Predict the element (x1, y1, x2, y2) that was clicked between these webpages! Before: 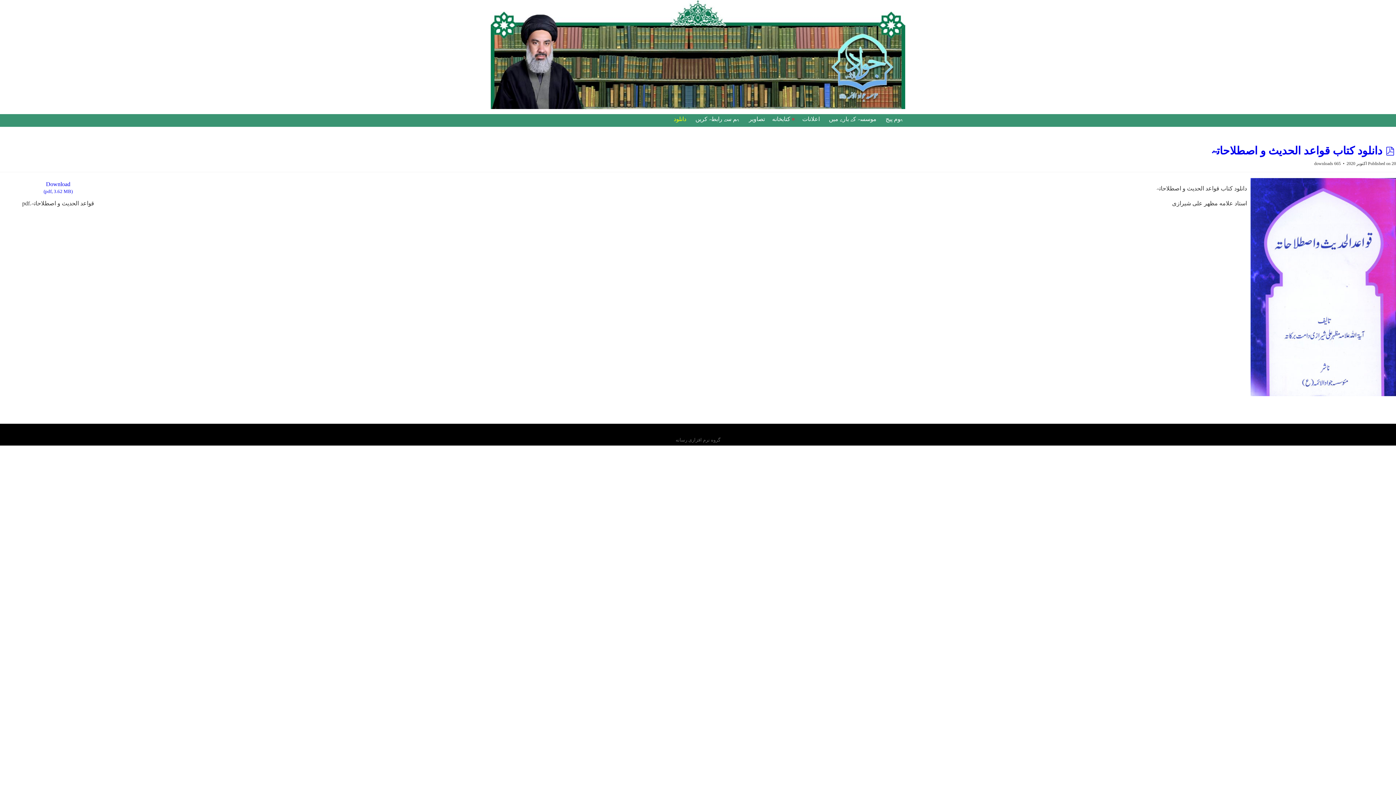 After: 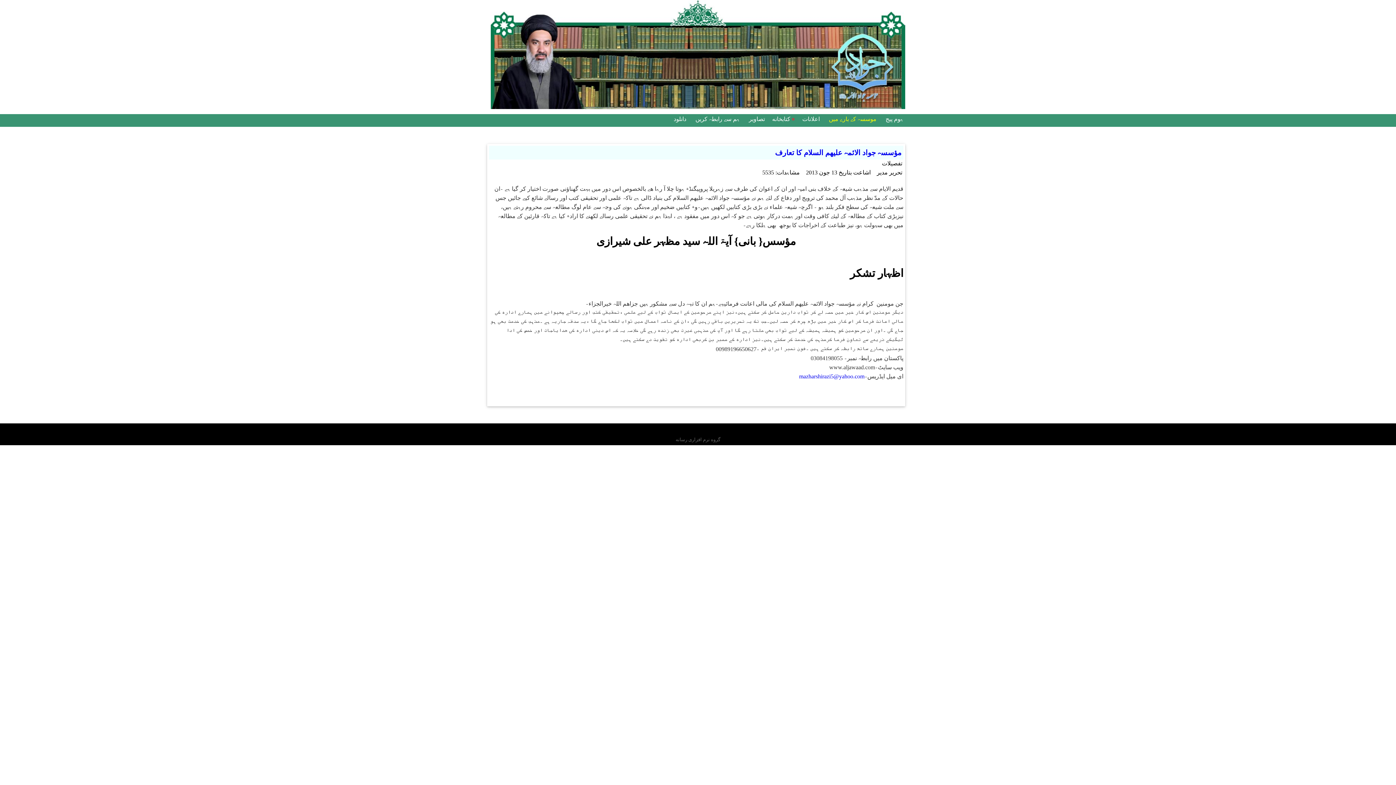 Action: label: موسسہ کے بارے میں bbox: (827, 114, 878, 123)